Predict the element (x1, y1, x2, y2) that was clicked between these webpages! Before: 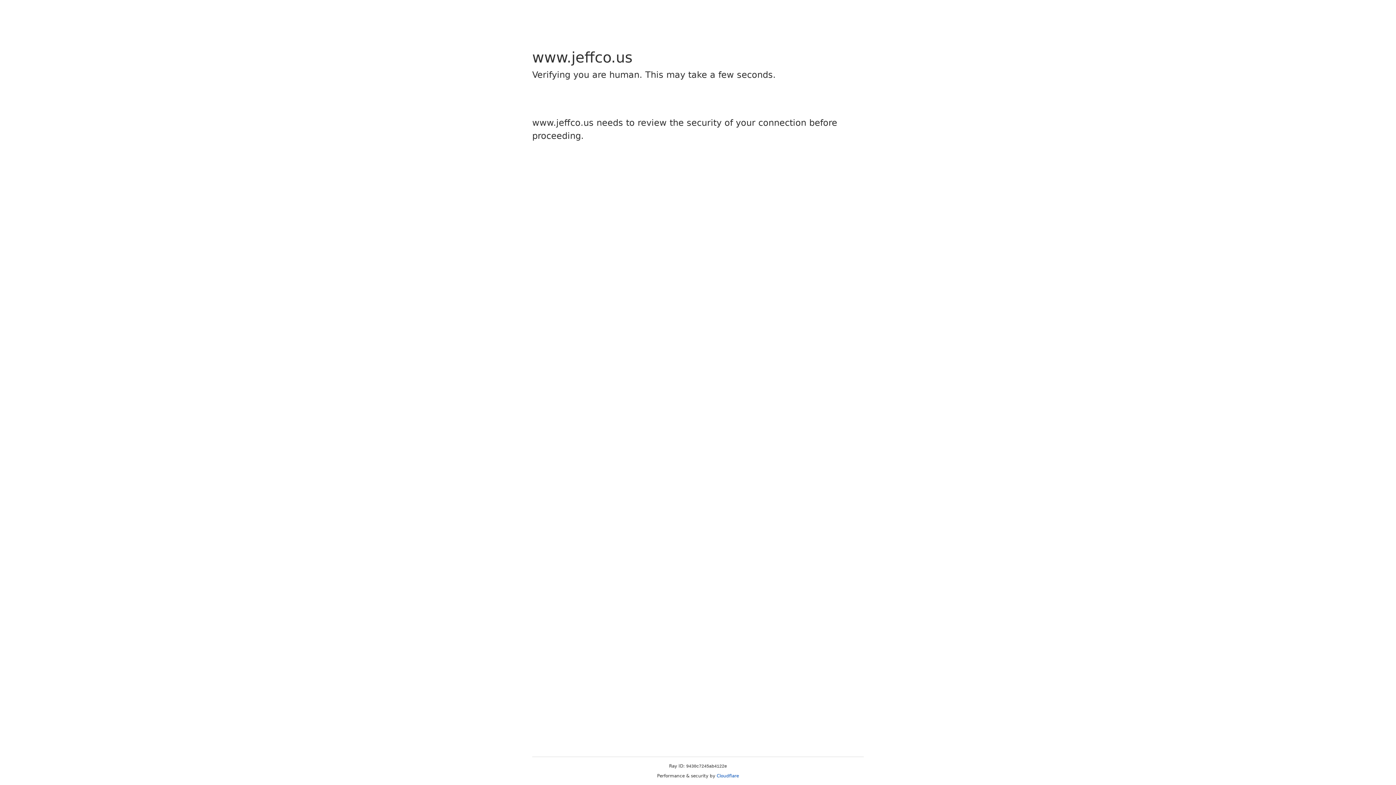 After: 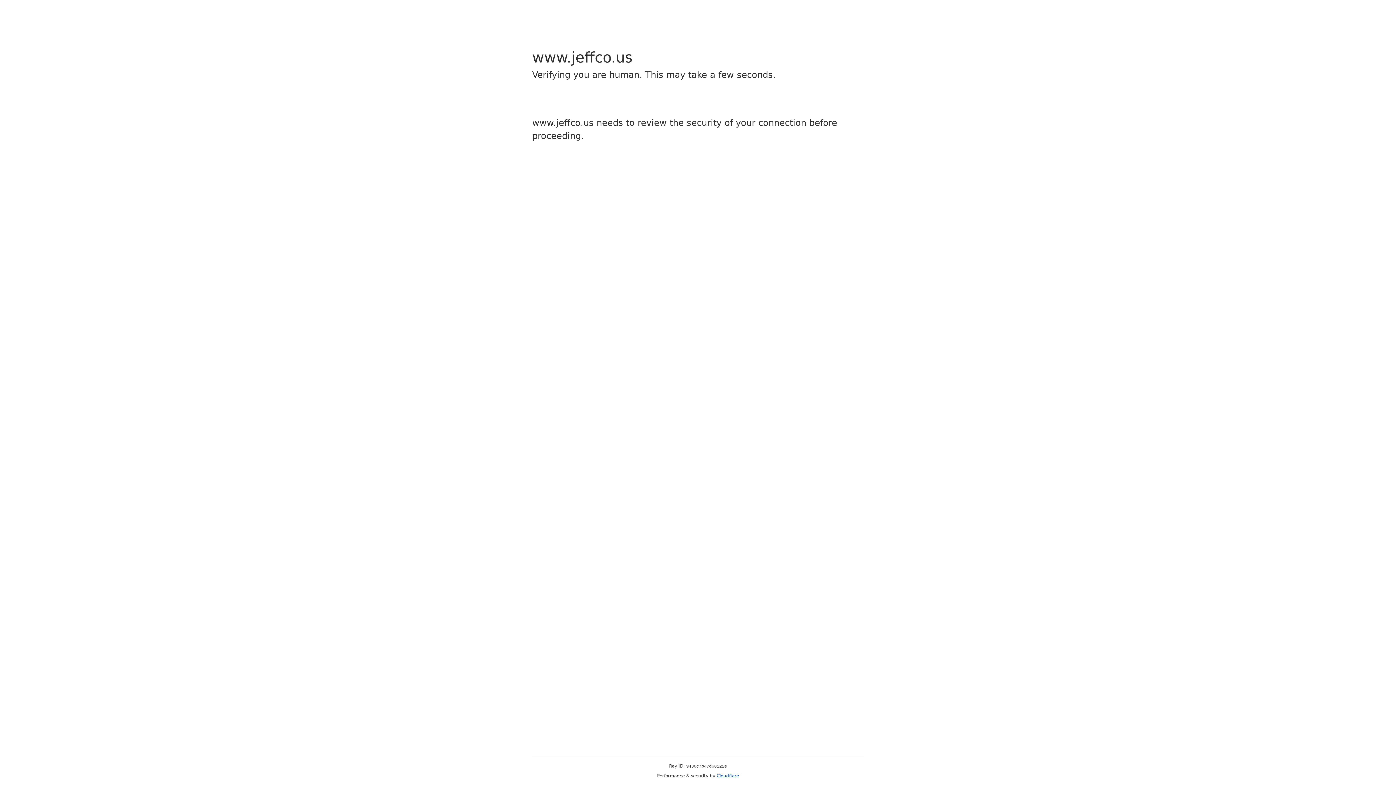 Action: bbox: (716, 773, 739, 778) label: Cloudflare